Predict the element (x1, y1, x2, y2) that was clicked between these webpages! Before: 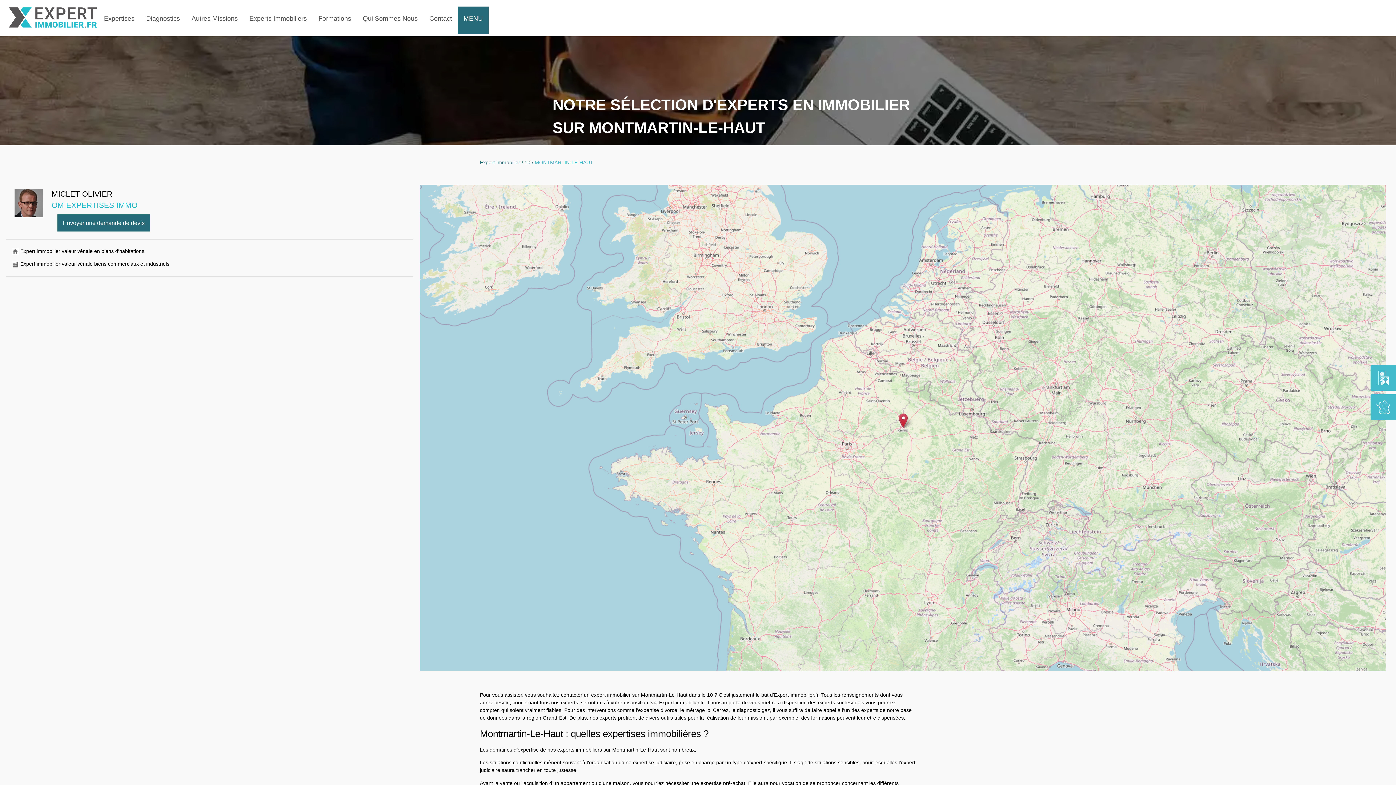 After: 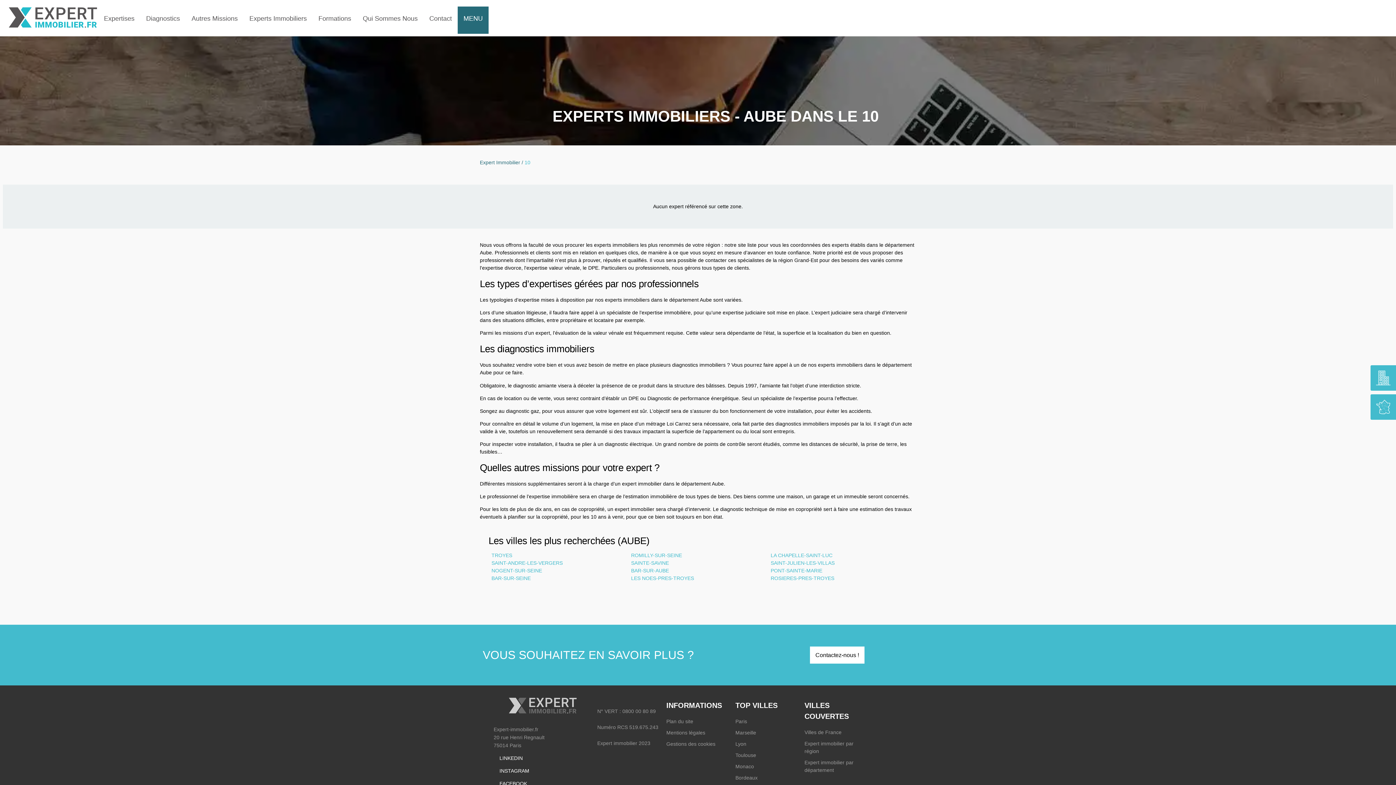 Action: label: 10 bbox: (524, 159, 530, 165)